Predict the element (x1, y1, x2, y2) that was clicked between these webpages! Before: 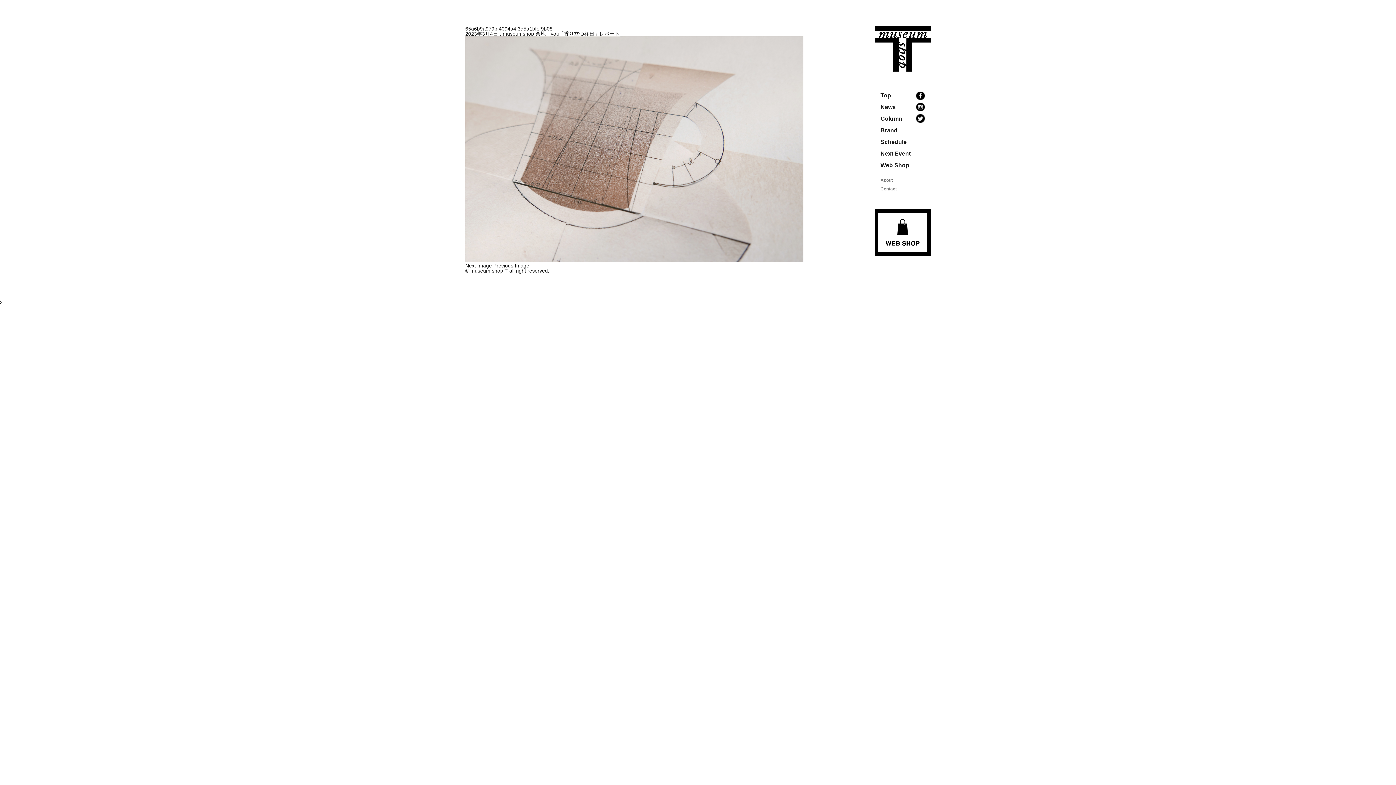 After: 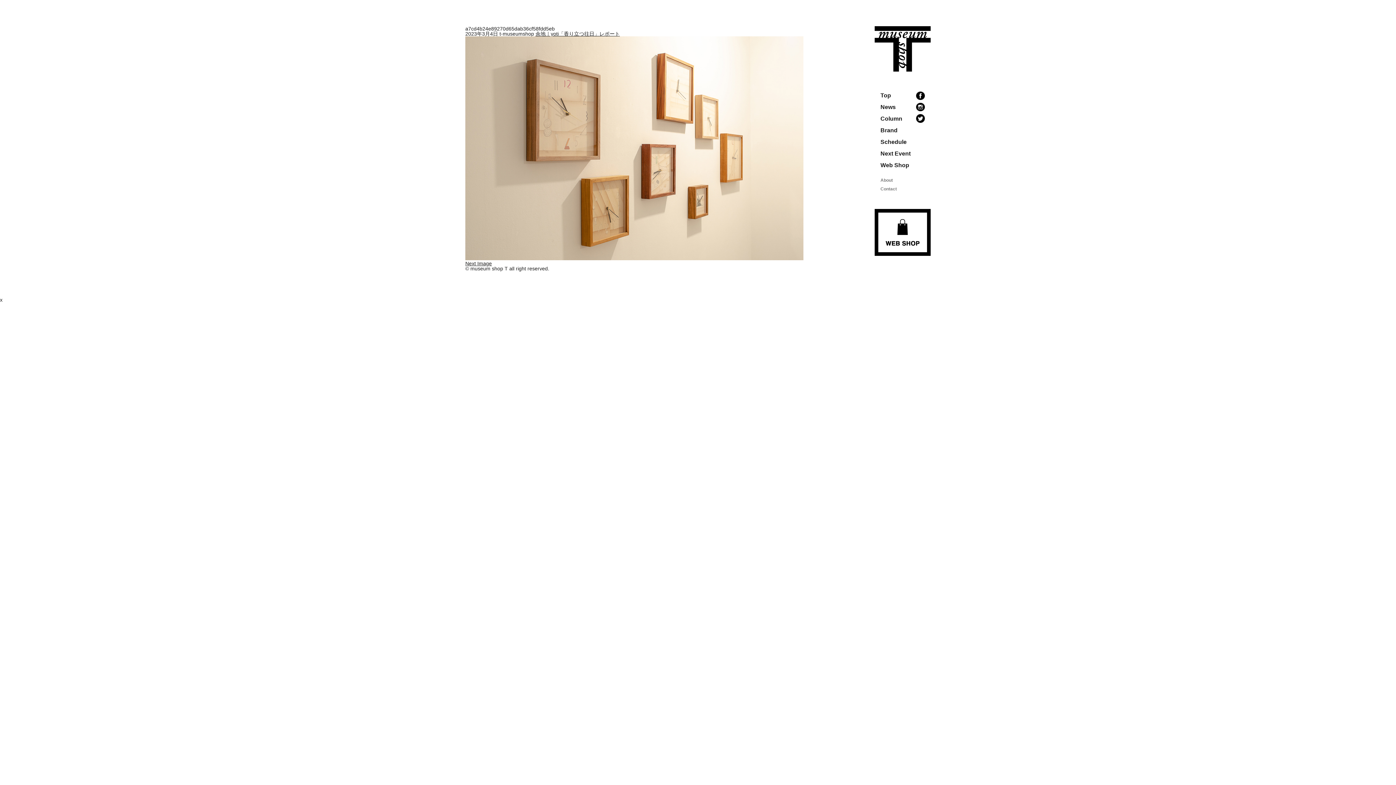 Action: bbox: (465, 257, 803, 263)